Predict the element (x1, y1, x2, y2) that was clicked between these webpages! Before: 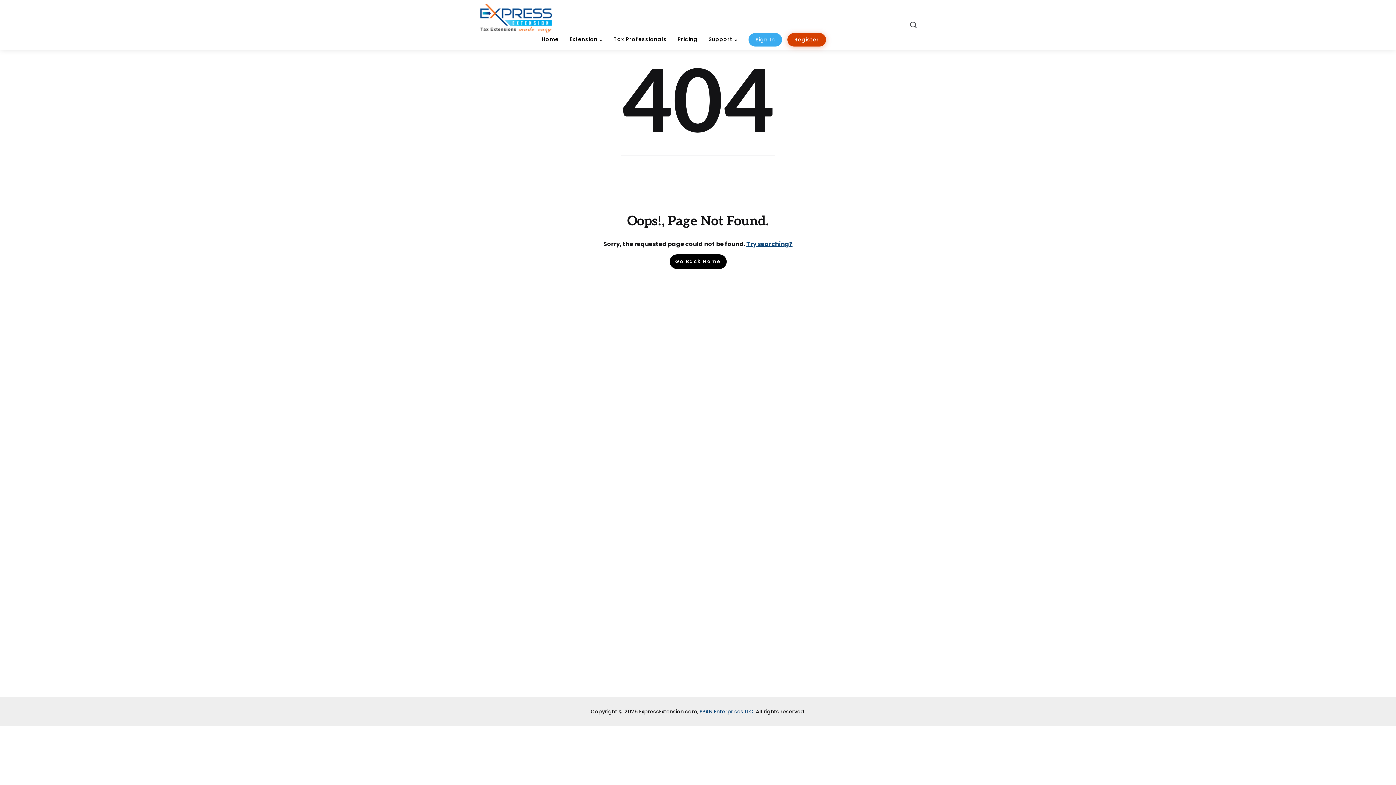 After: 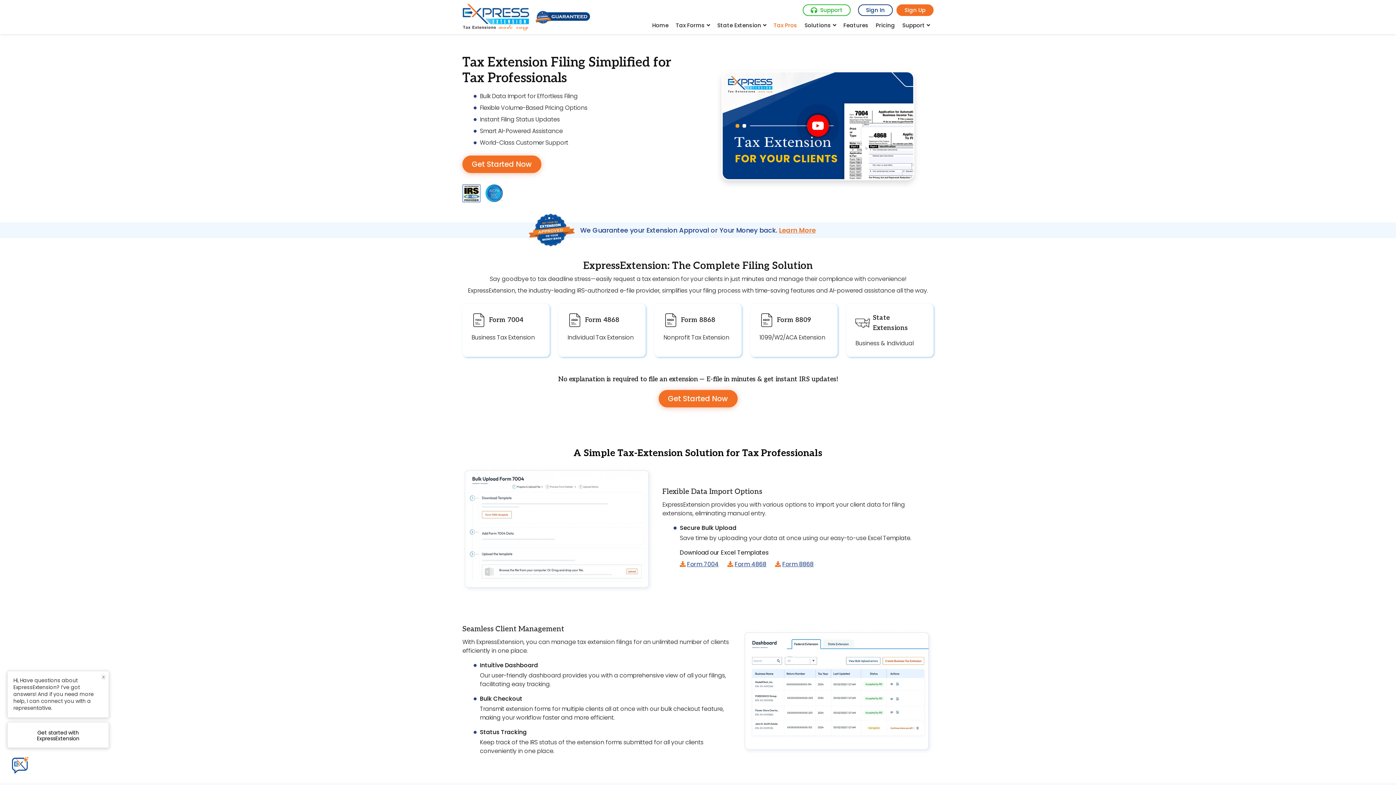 Action: label: Tax Professionals bbox: (613, 34, 666, 44)